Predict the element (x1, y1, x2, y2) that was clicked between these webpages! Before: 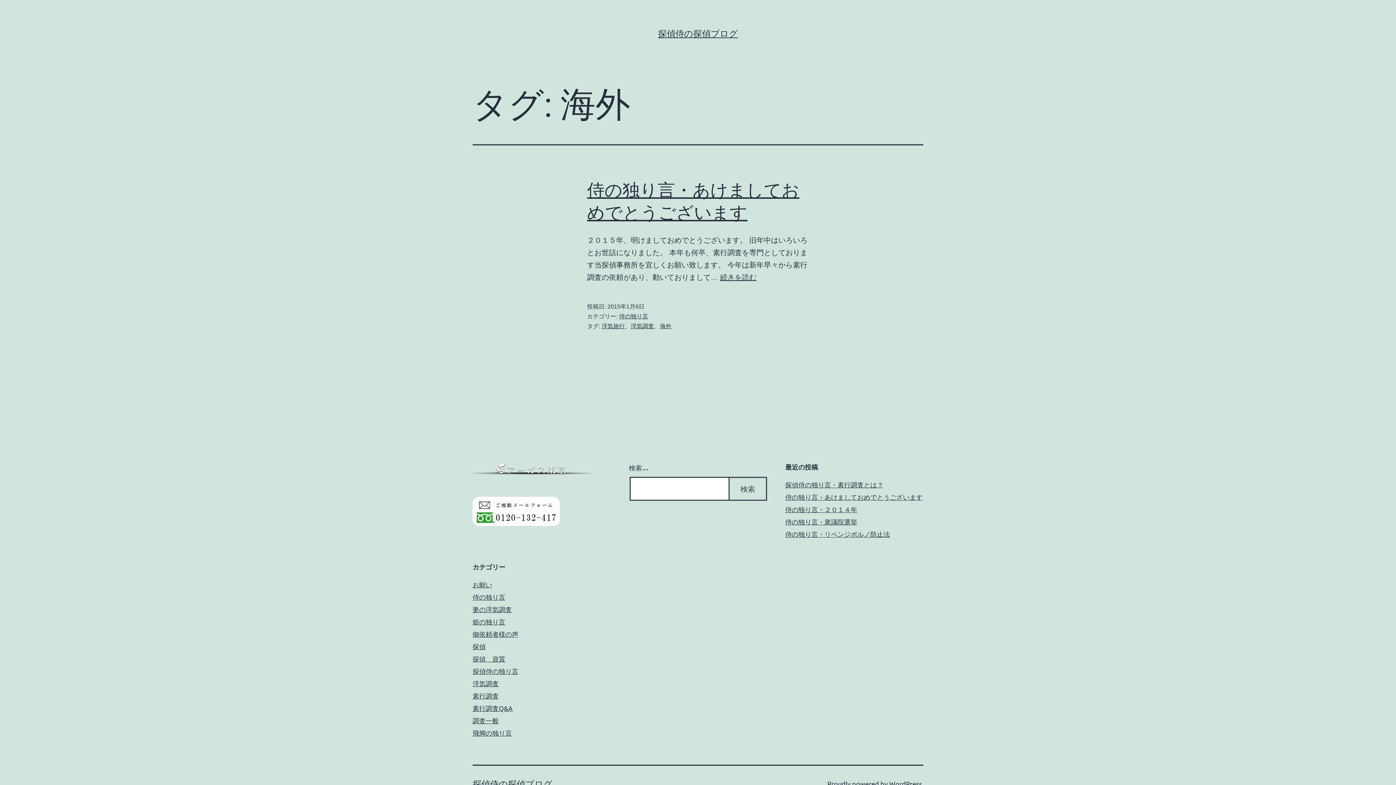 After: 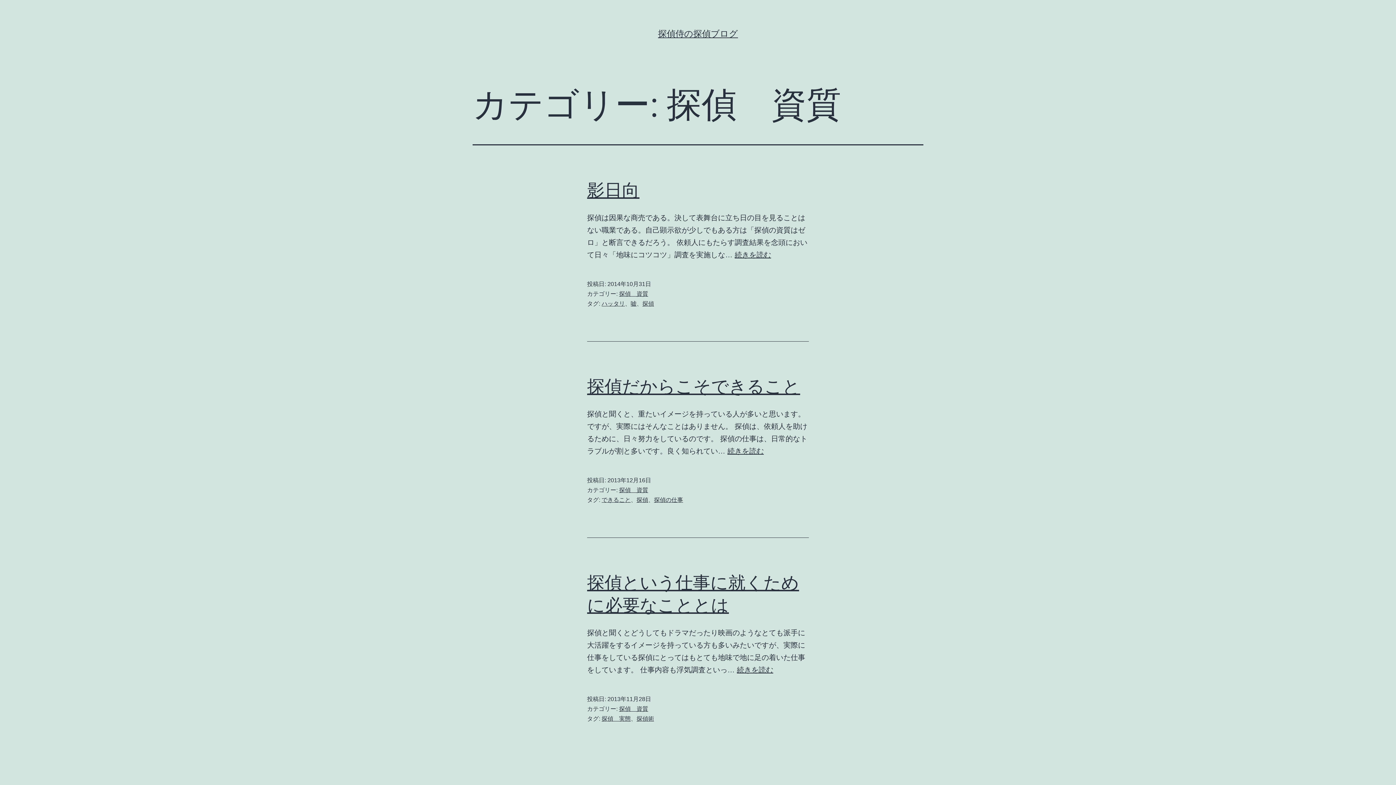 Action: bbox: (472, 655, 505, 662) label: 探偵　資質